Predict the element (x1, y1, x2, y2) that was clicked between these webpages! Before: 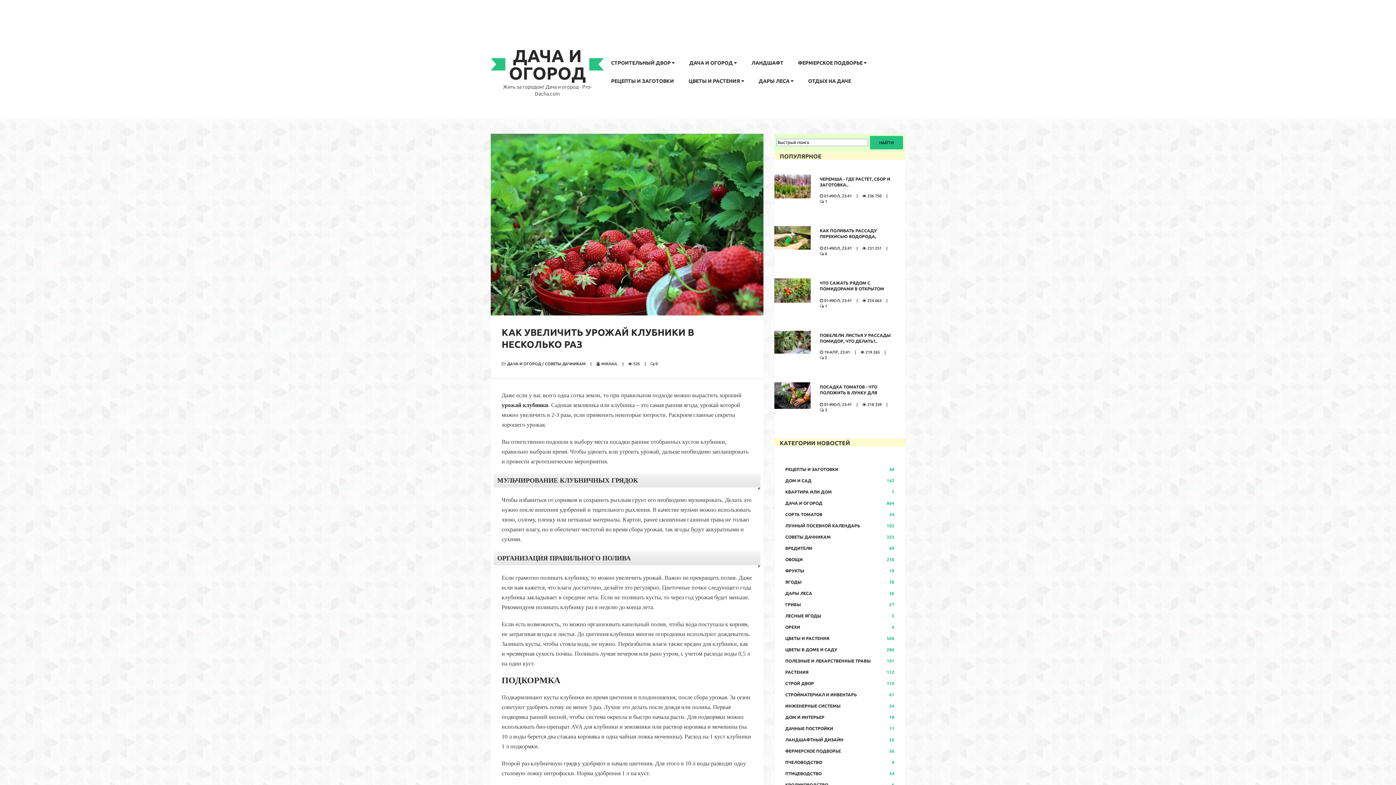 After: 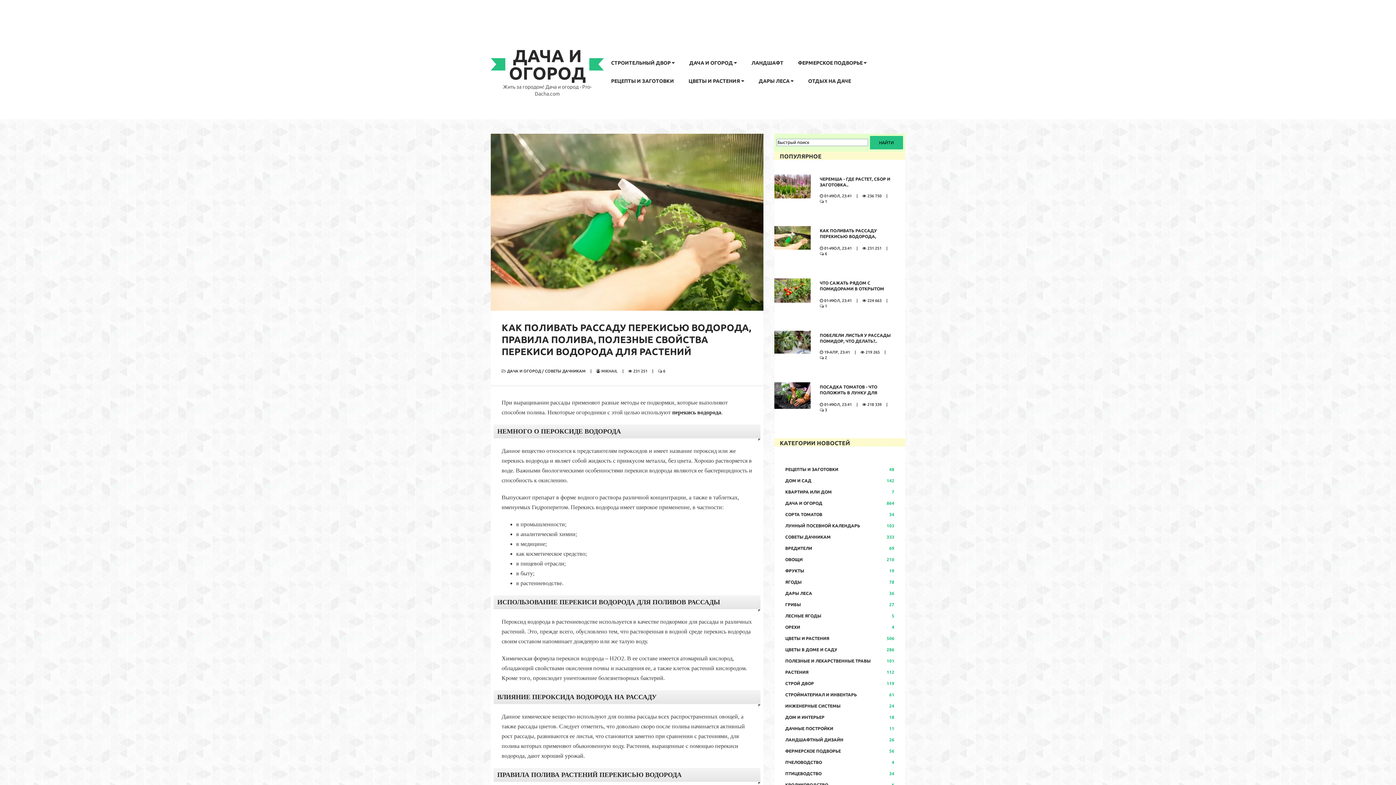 Action: label: КАК ПОЛИВАТЬ РАССАДУ ПЕРЕКИСЬЮ ВОДОРОДА, ПРАВИЛА ПОЛИВА,.. bbox: (820, 228, 877, 244)